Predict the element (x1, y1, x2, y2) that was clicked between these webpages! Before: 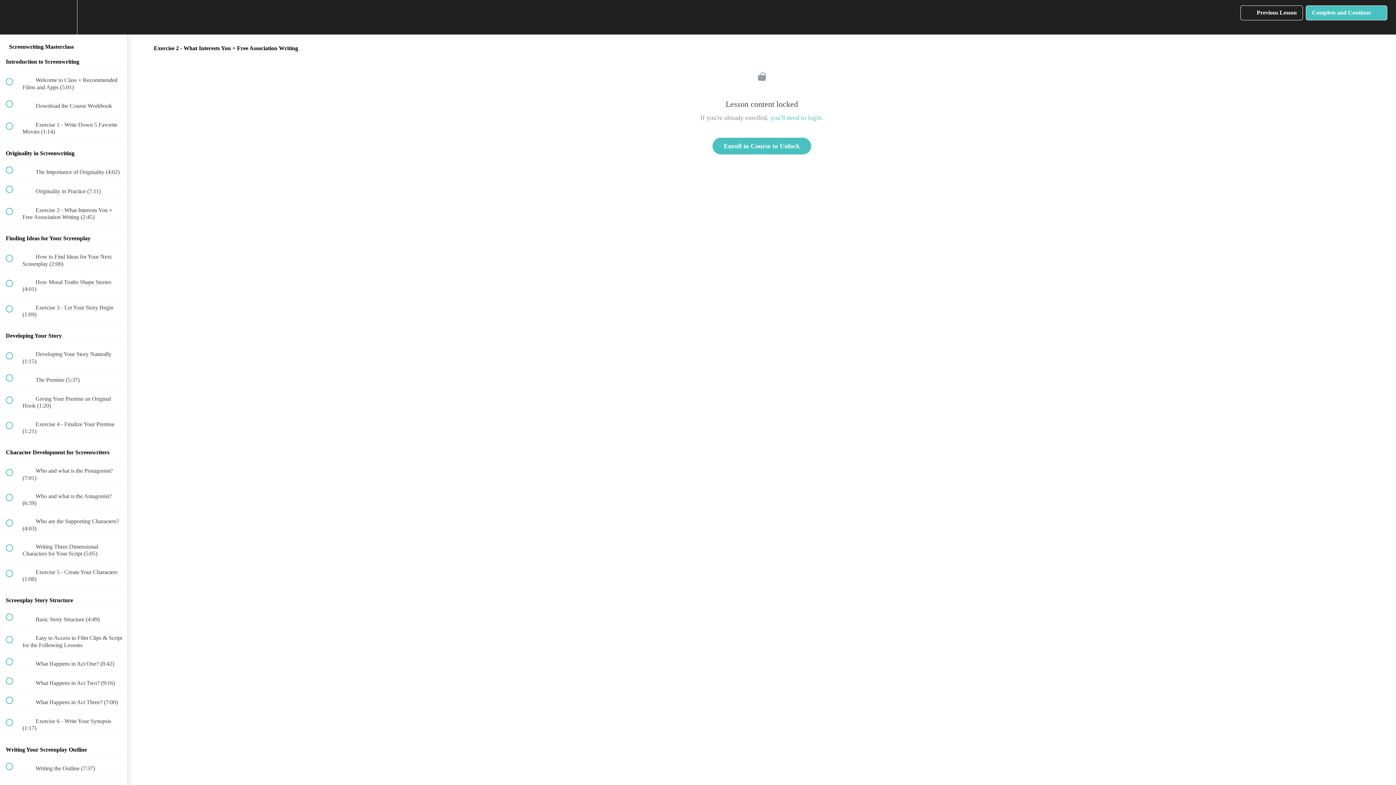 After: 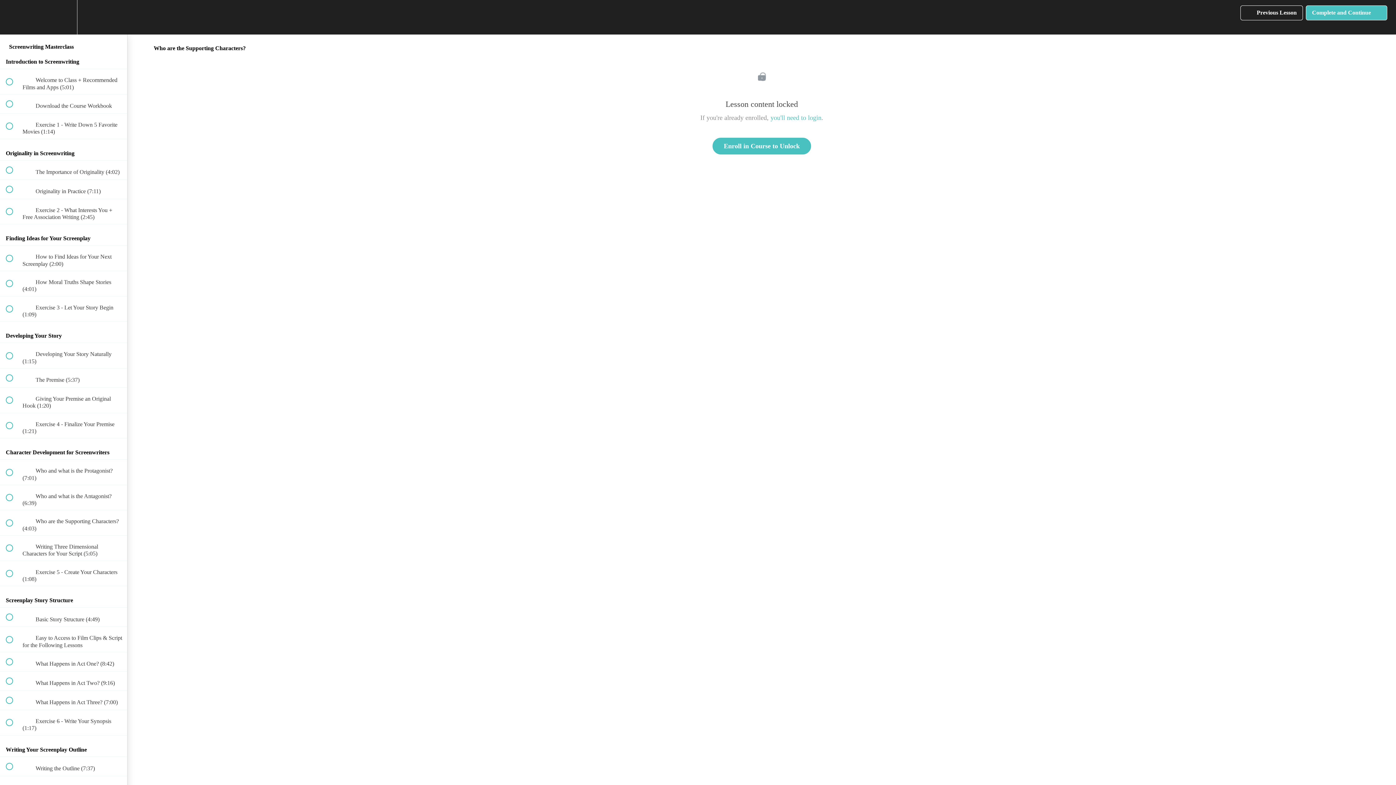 Action: bbox: (0, 510, 127, 535) label:  
 Who are the Supporting Characters? (4:03)